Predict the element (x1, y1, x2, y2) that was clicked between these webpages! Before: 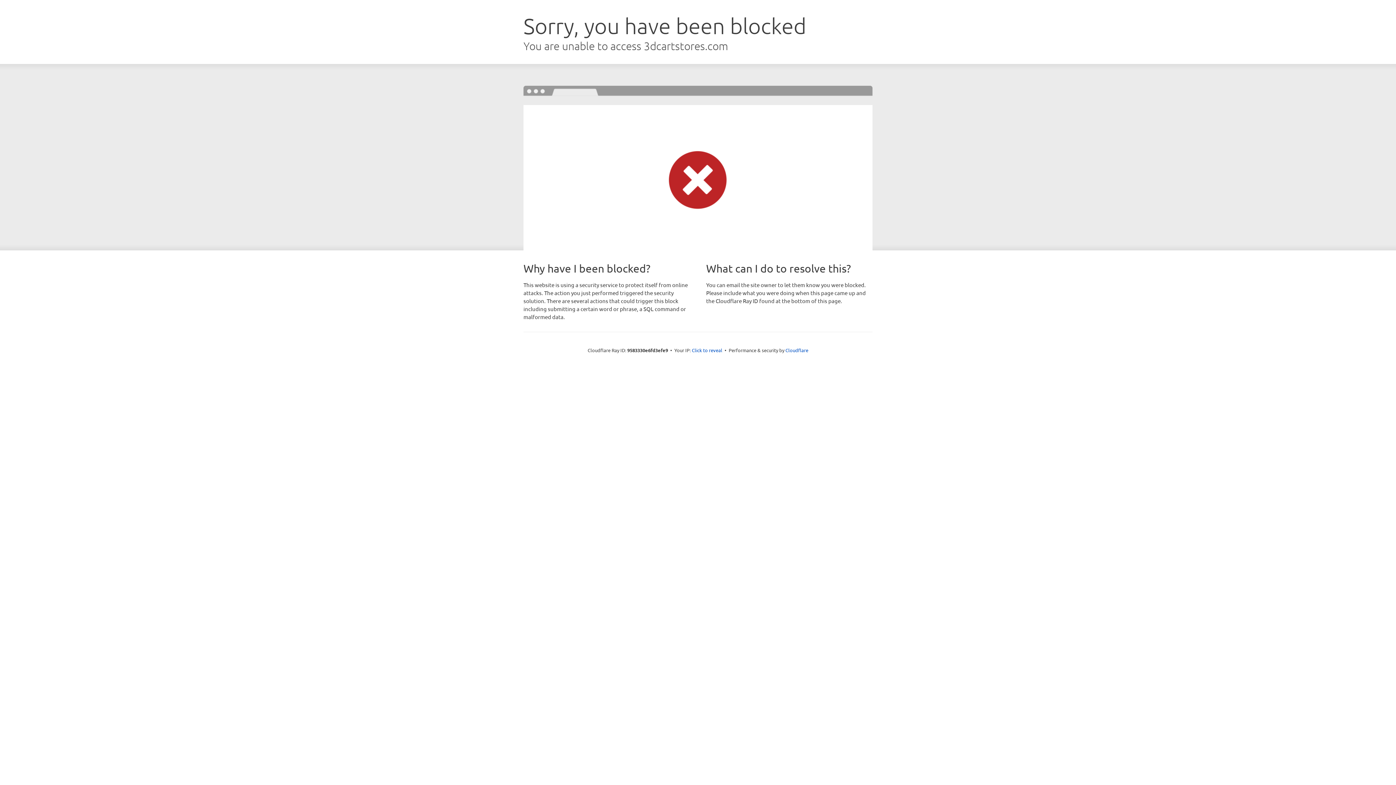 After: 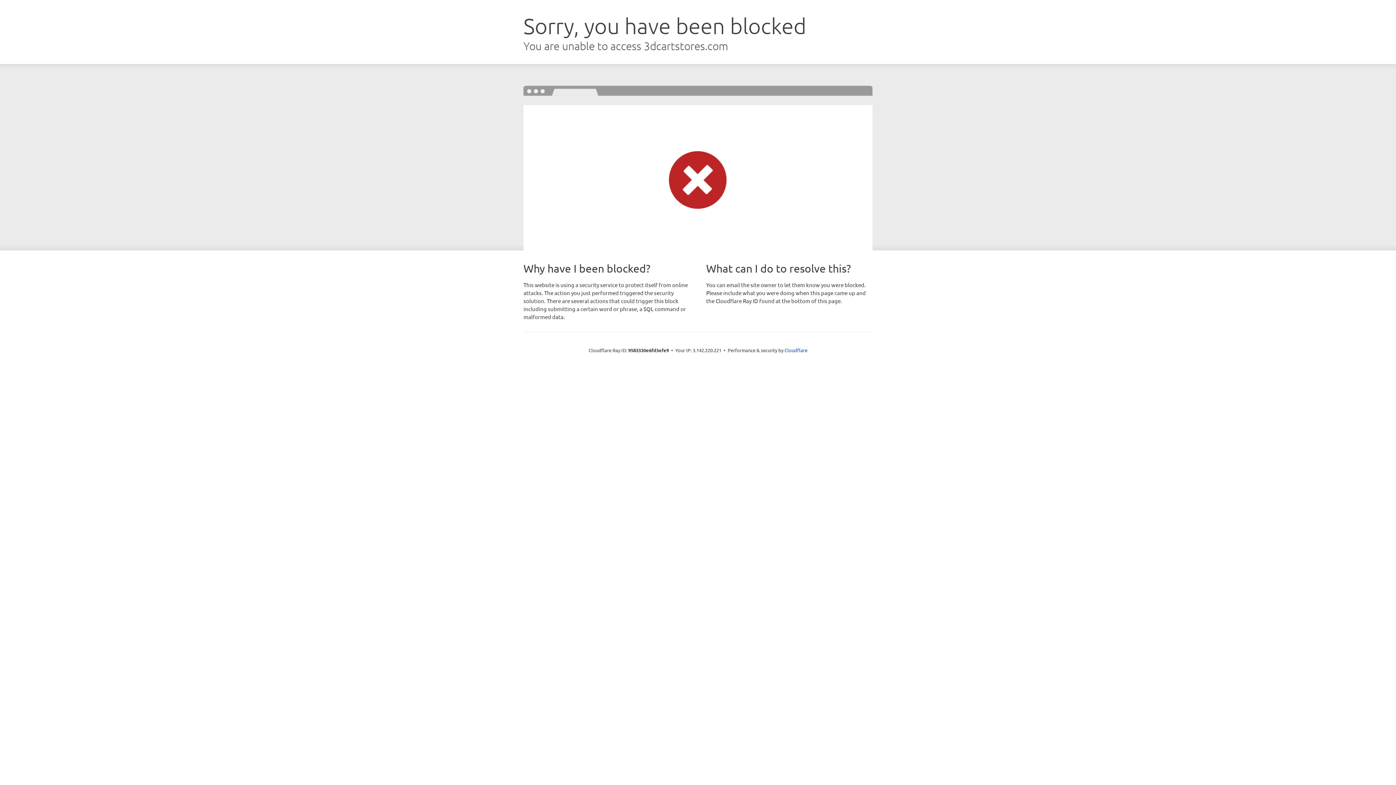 Action: bbox: (692, 346, 722, 353) label: Click to reveal